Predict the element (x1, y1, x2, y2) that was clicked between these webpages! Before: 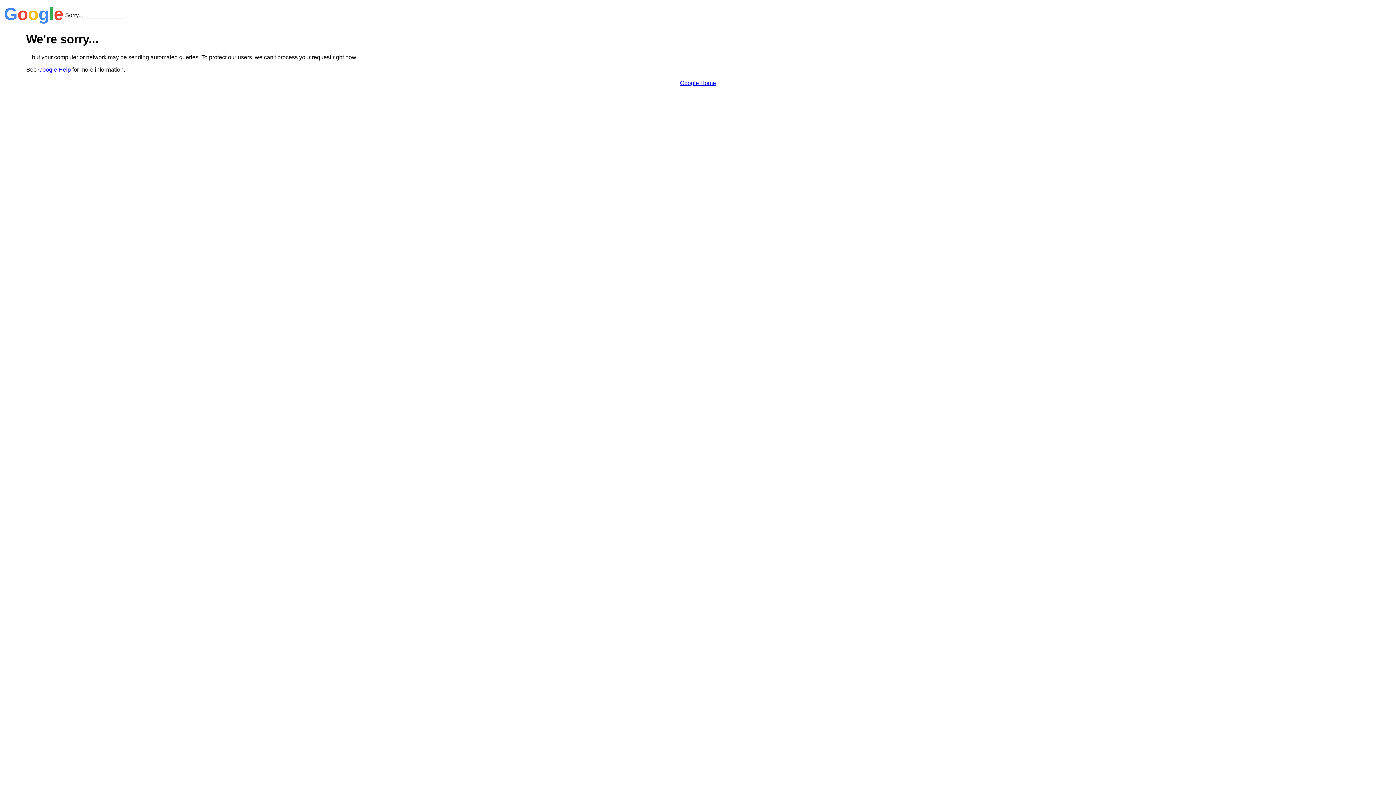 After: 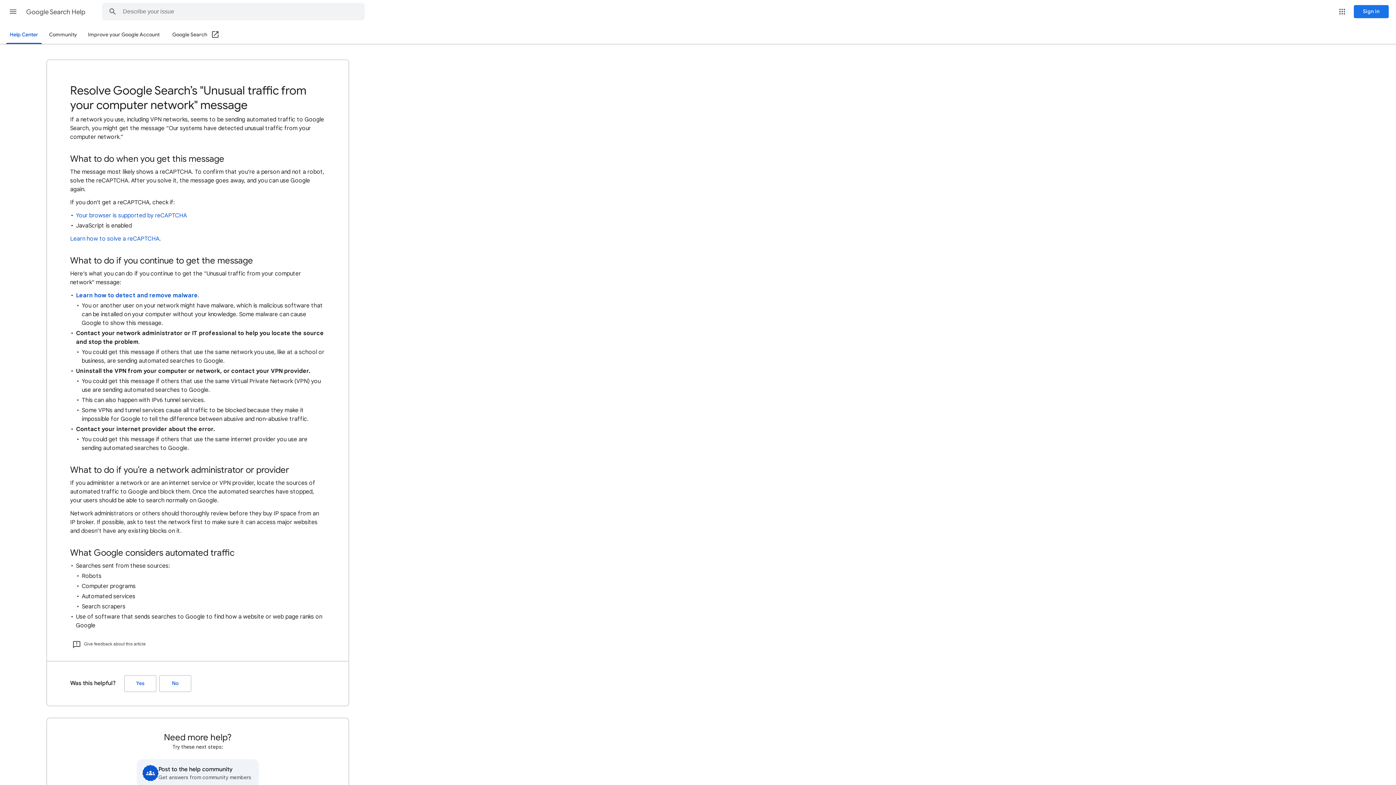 Action: label: Google Help bbox: (38, 66, 70, 72)